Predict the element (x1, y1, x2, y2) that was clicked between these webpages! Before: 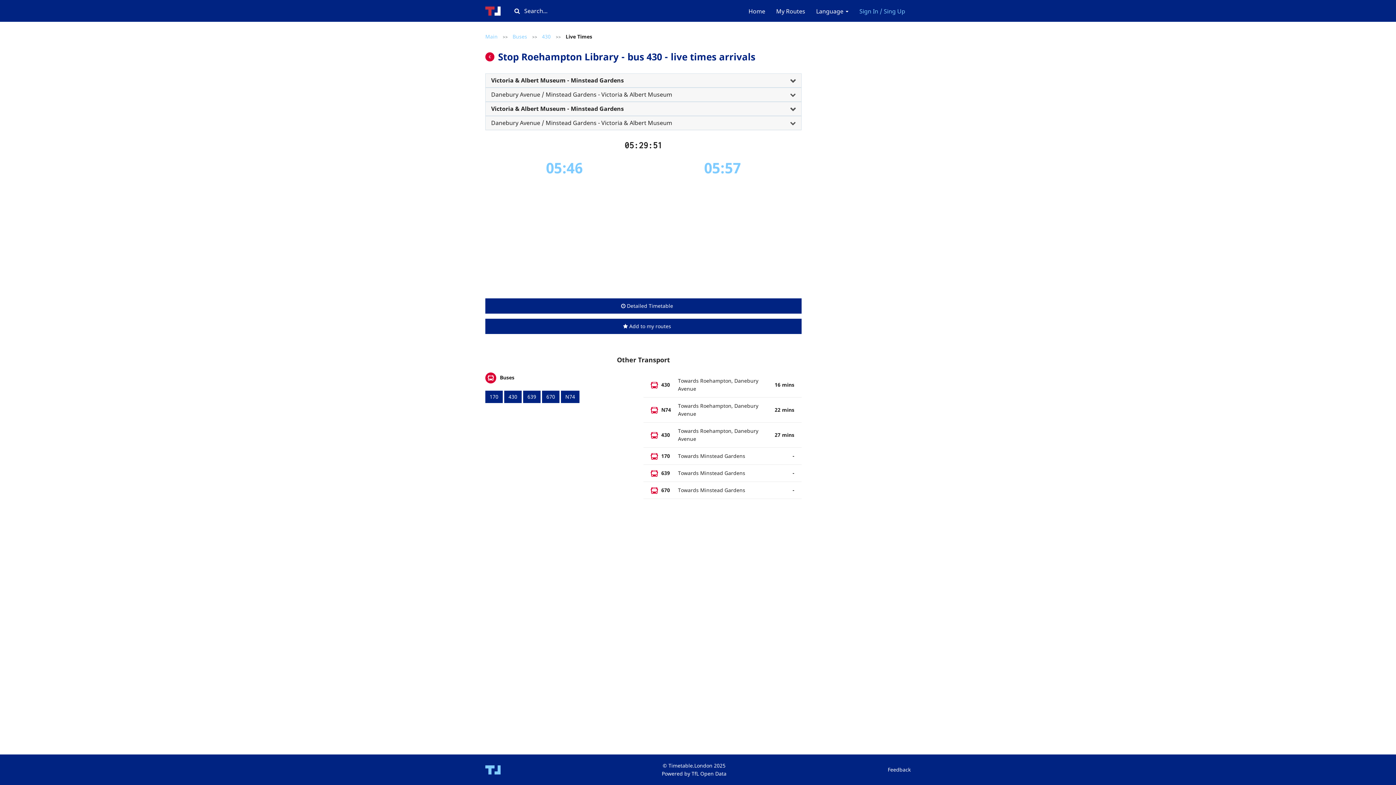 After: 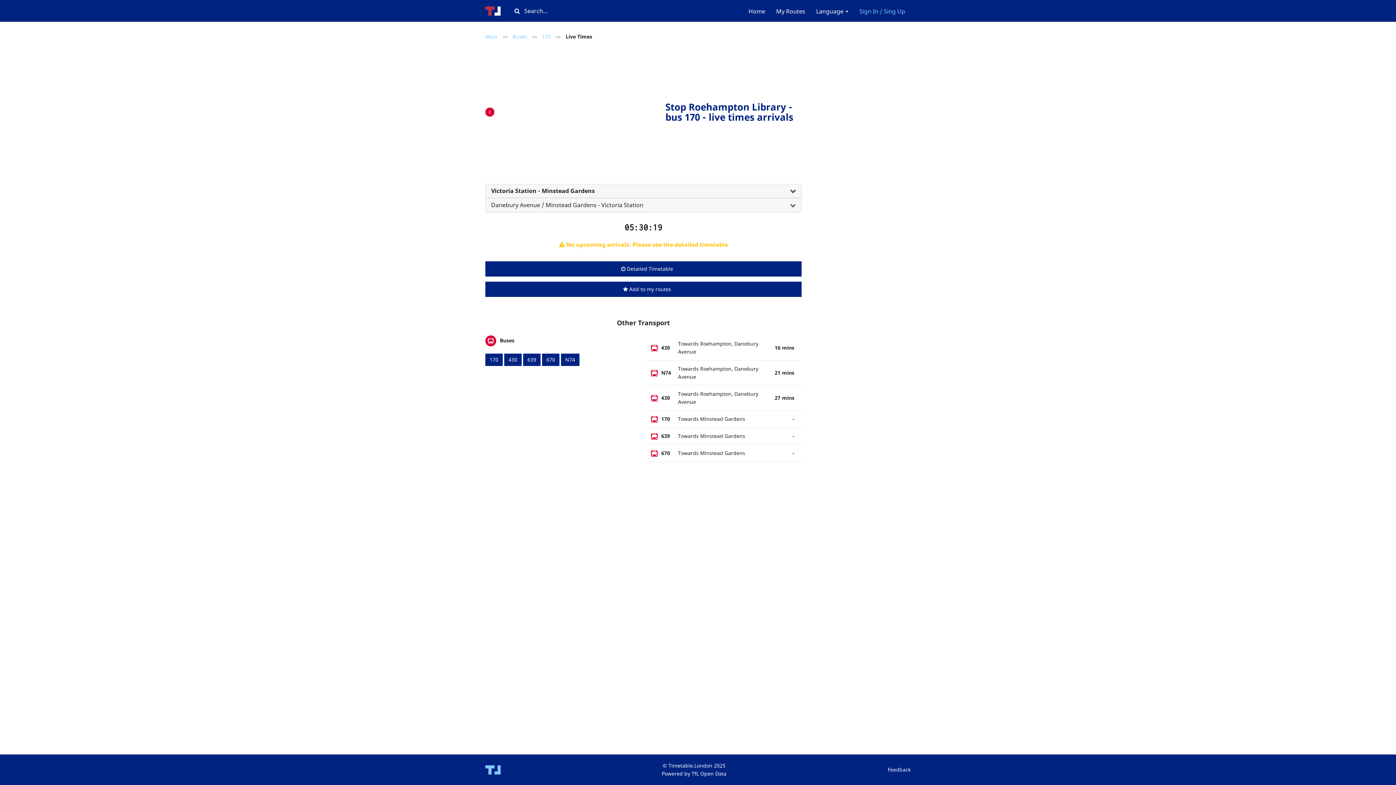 Action: bbox: (643, 448, 801, 465) label:  170
Towards Minstead Gardens
-